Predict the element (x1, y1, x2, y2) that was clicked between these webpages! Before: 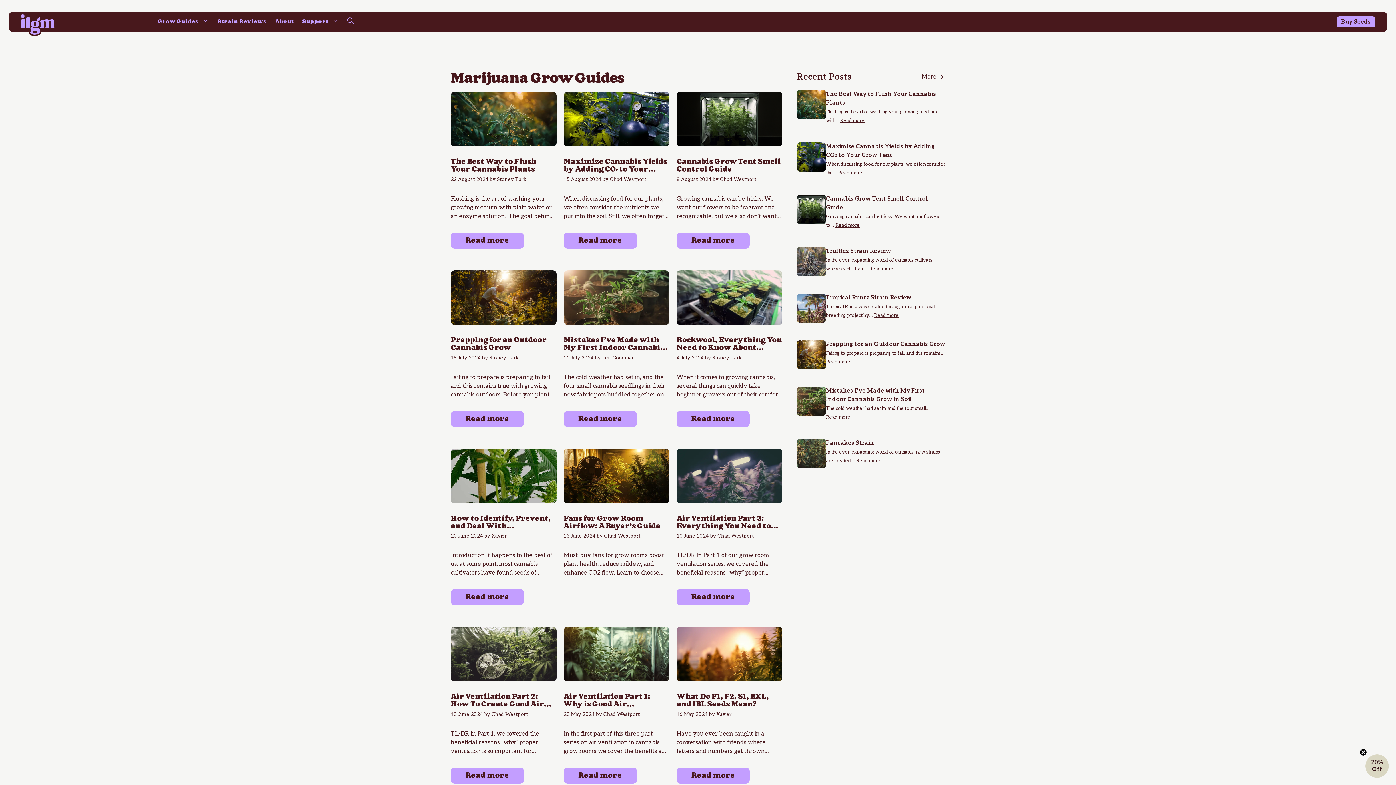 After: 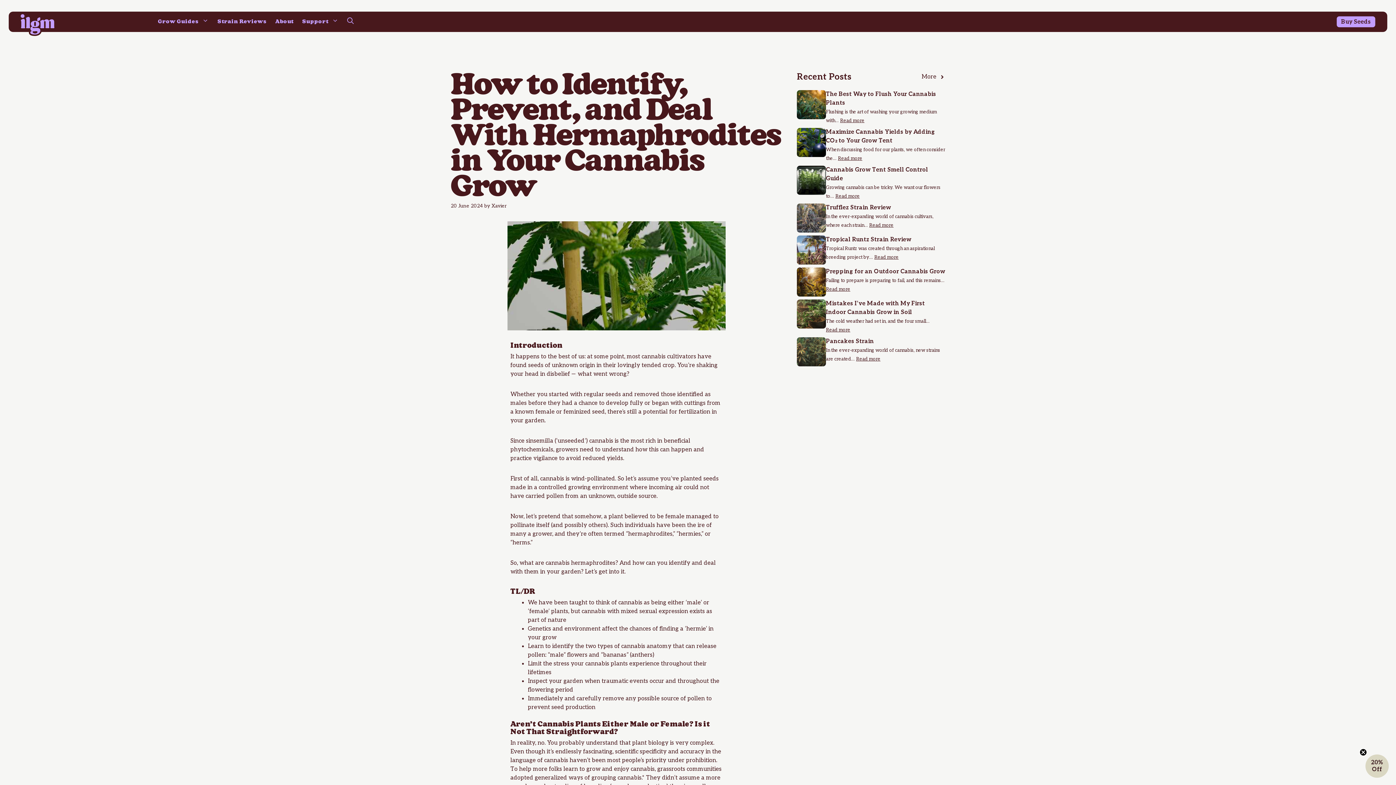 Action: bbox: (450, 589, 524, 605) label: Read more about How to Identify, Prevent, and Deal With Hermaphrodites in Your Cannabis Grow